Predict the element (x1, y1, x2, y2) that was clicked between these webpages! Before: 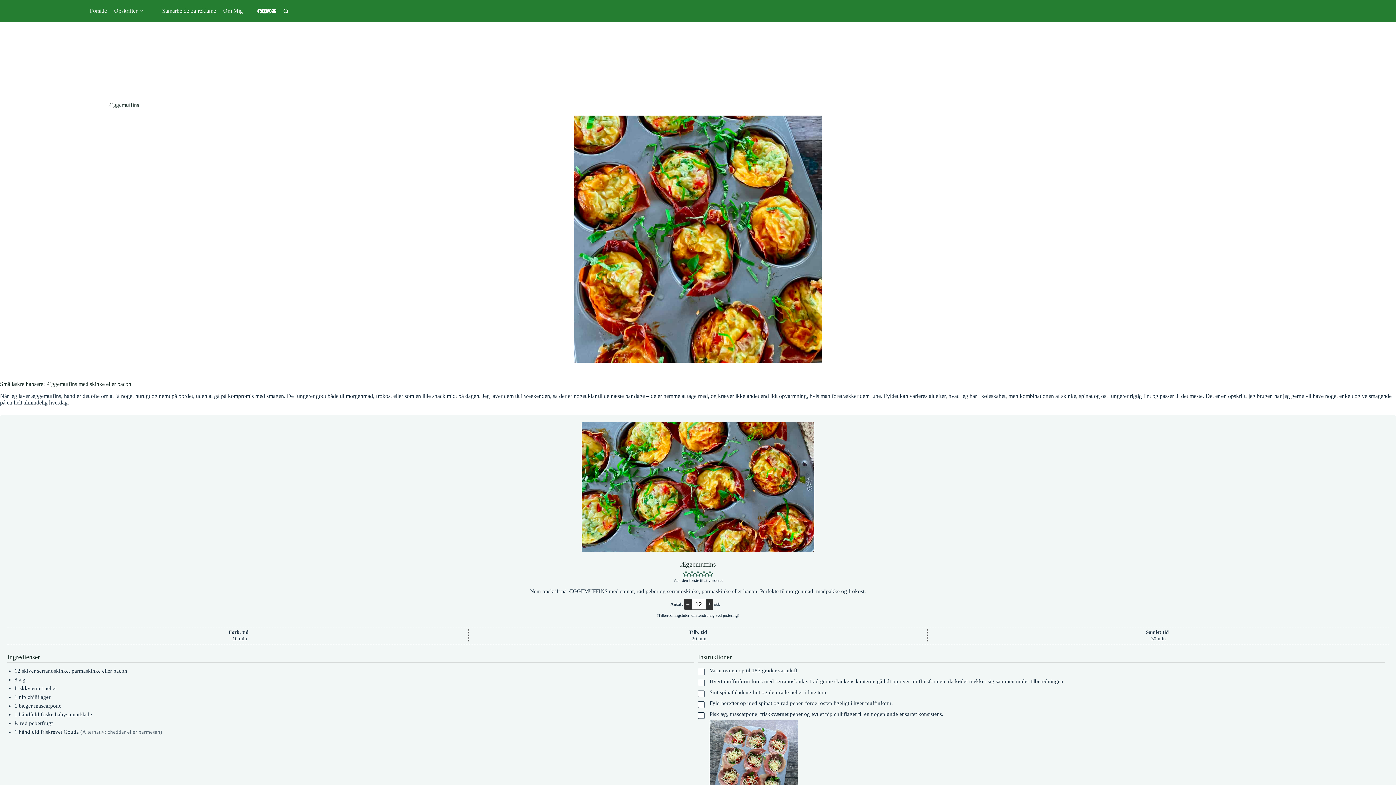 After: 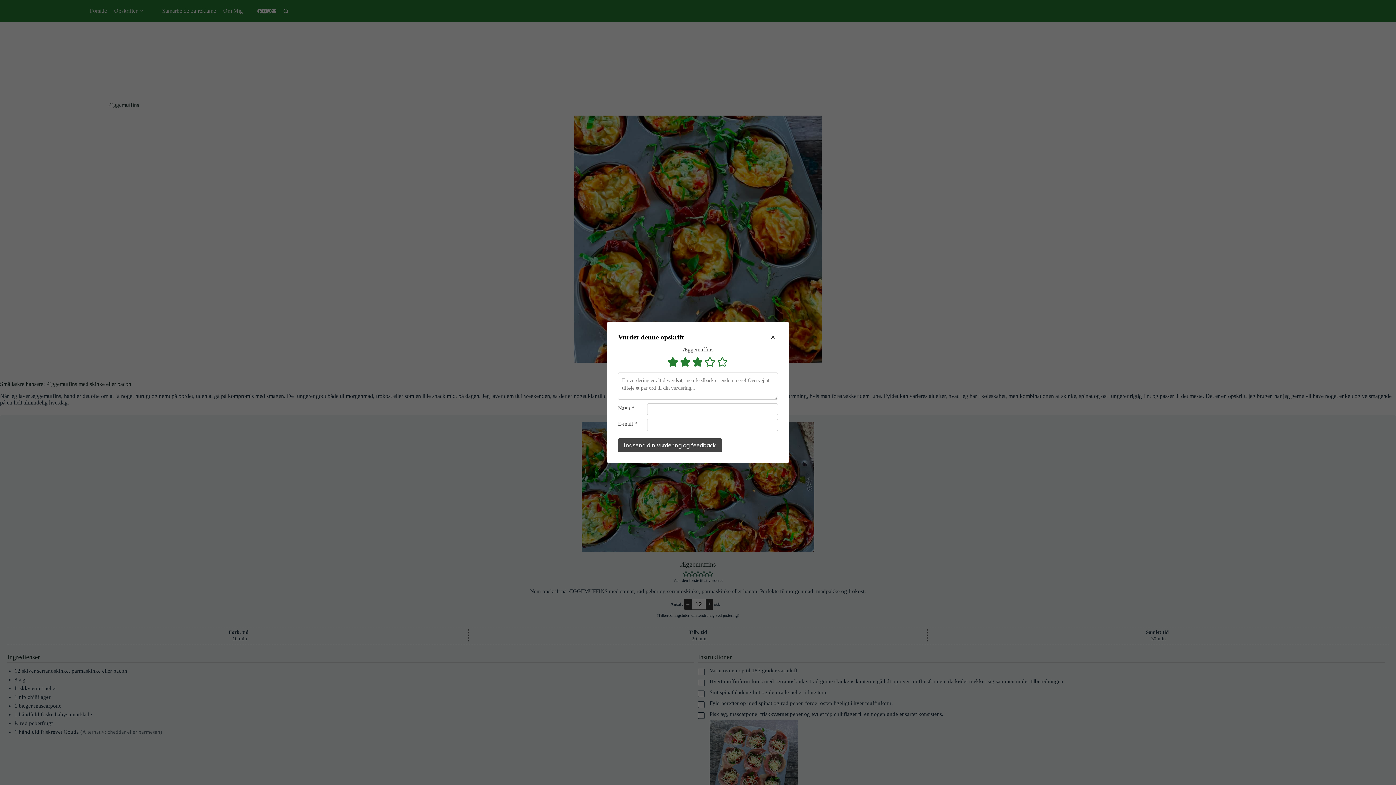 Action: label: Rate this recipe 3 out of 5 stars bbox: (695, 571, 701, 577)